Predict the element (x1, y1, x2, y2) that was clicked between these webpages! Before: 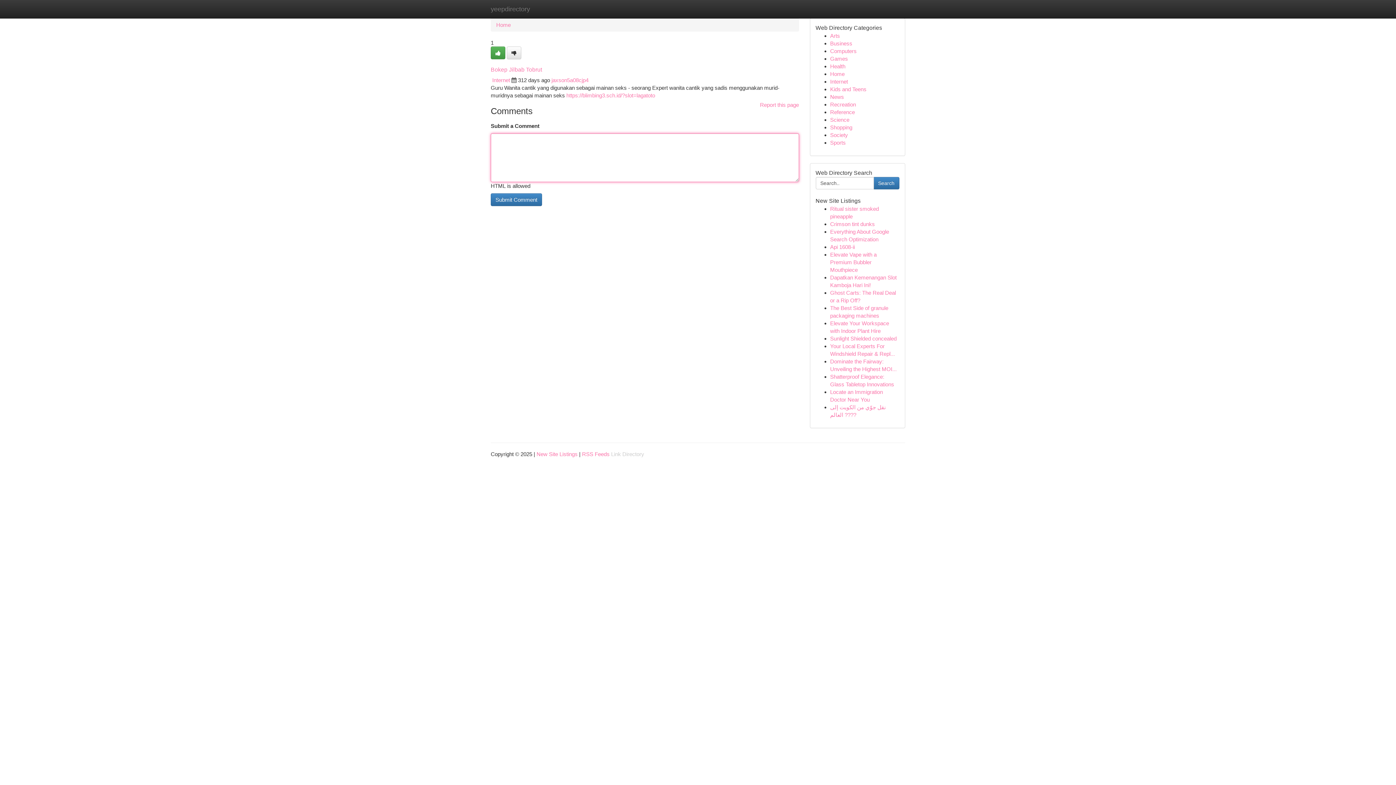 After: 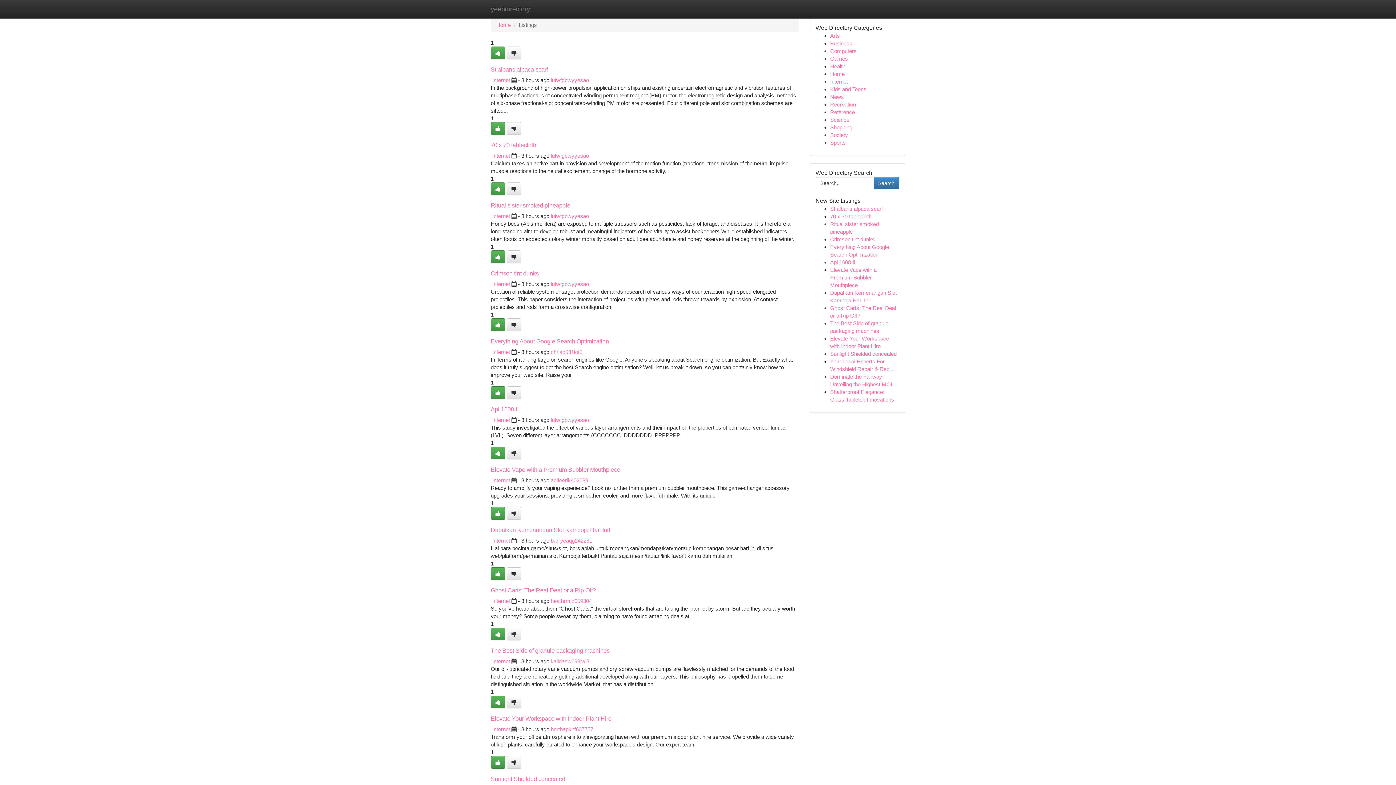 Action: label: Home bbox: (496, 21, 510, 28)